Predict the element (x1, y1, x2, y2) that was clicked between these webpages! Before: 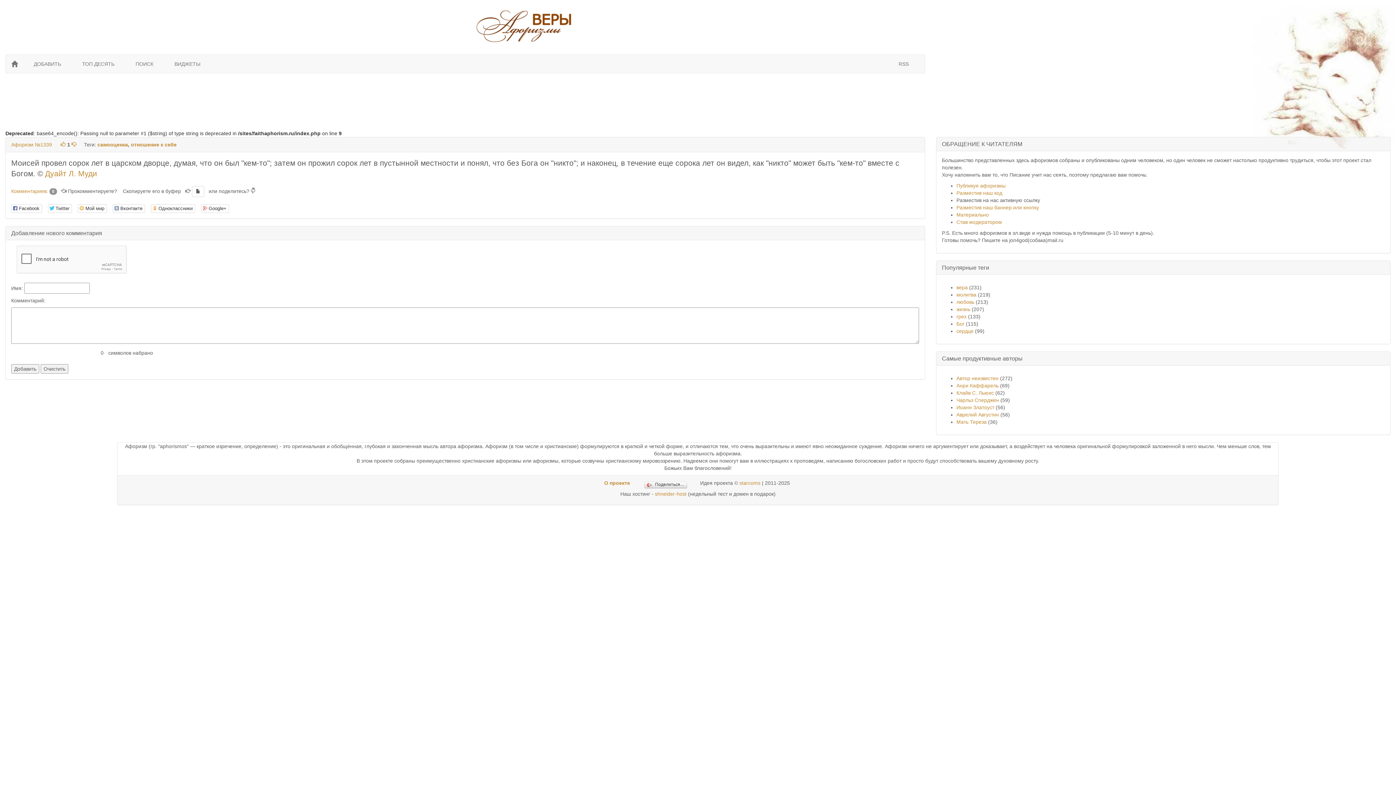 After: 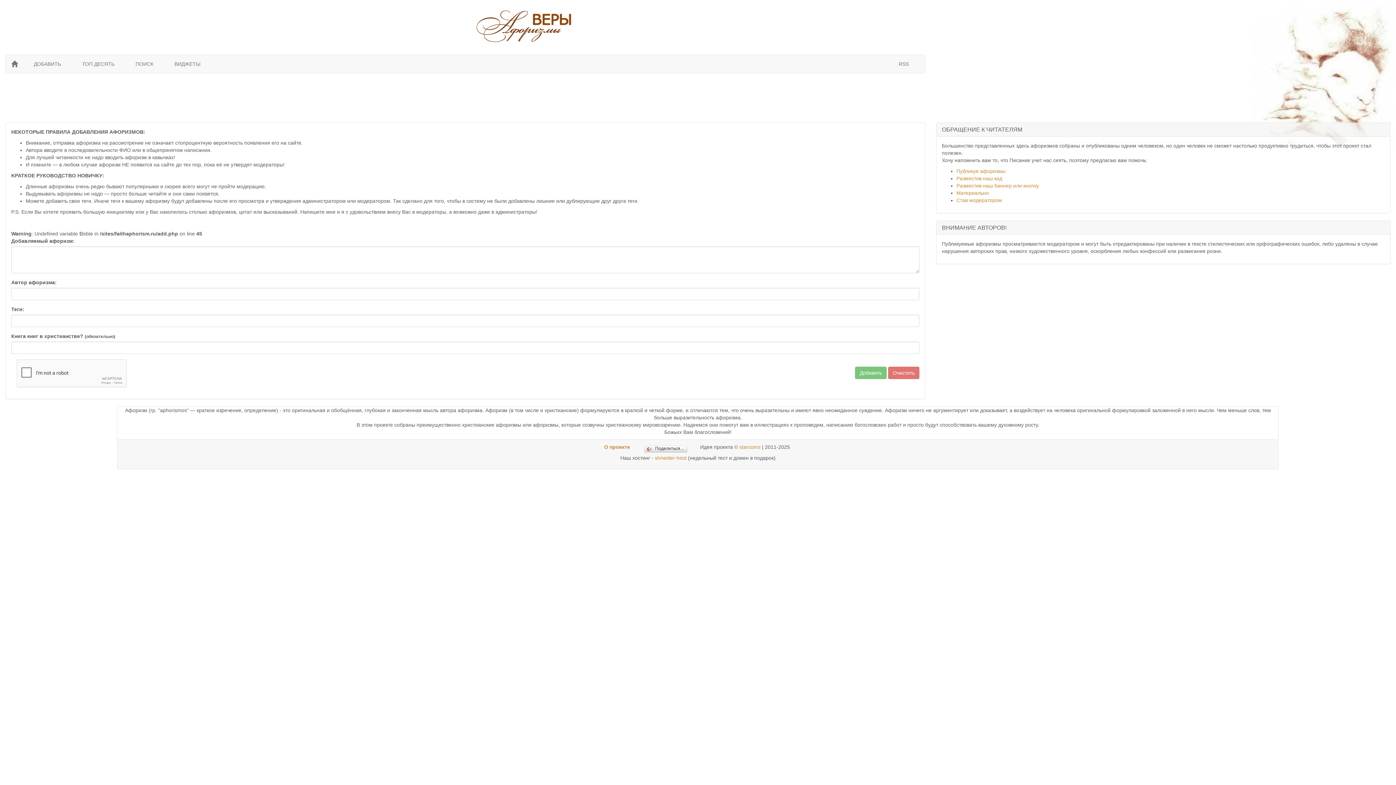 Action: label: ДОБАВИТЬ bbox: (23, 54, 71, 73)